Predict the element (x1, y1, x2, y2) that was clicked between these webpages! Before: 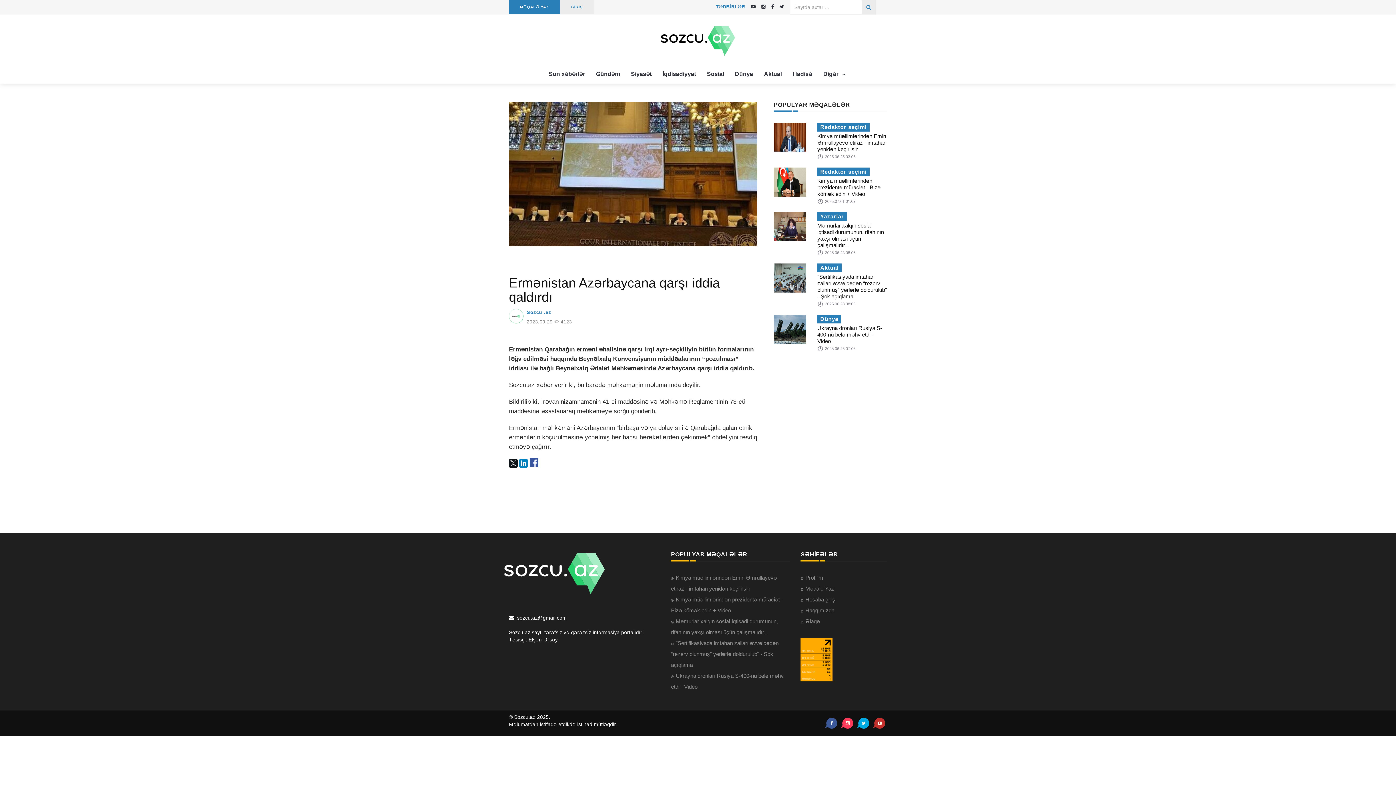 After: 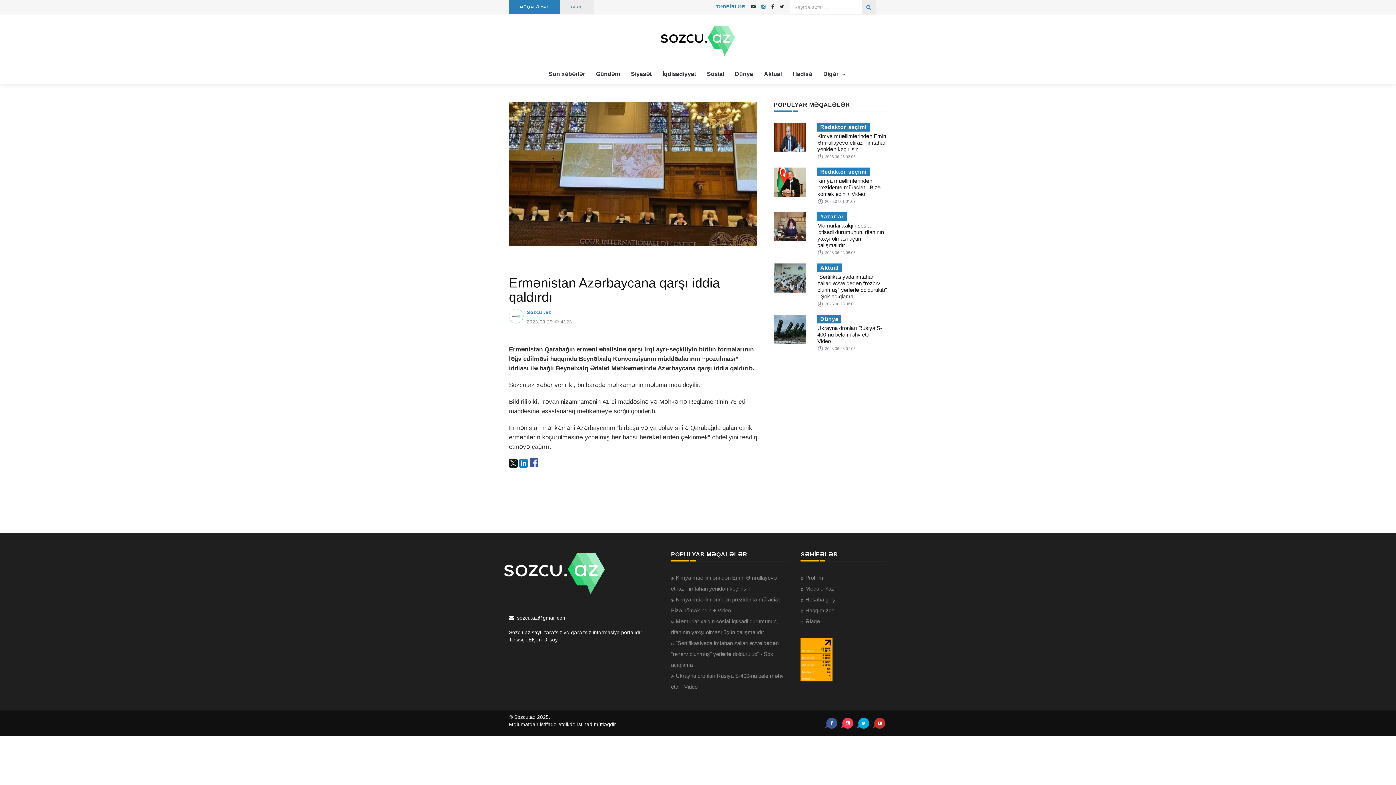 Action: bbox: (759, 0, 767, 13)